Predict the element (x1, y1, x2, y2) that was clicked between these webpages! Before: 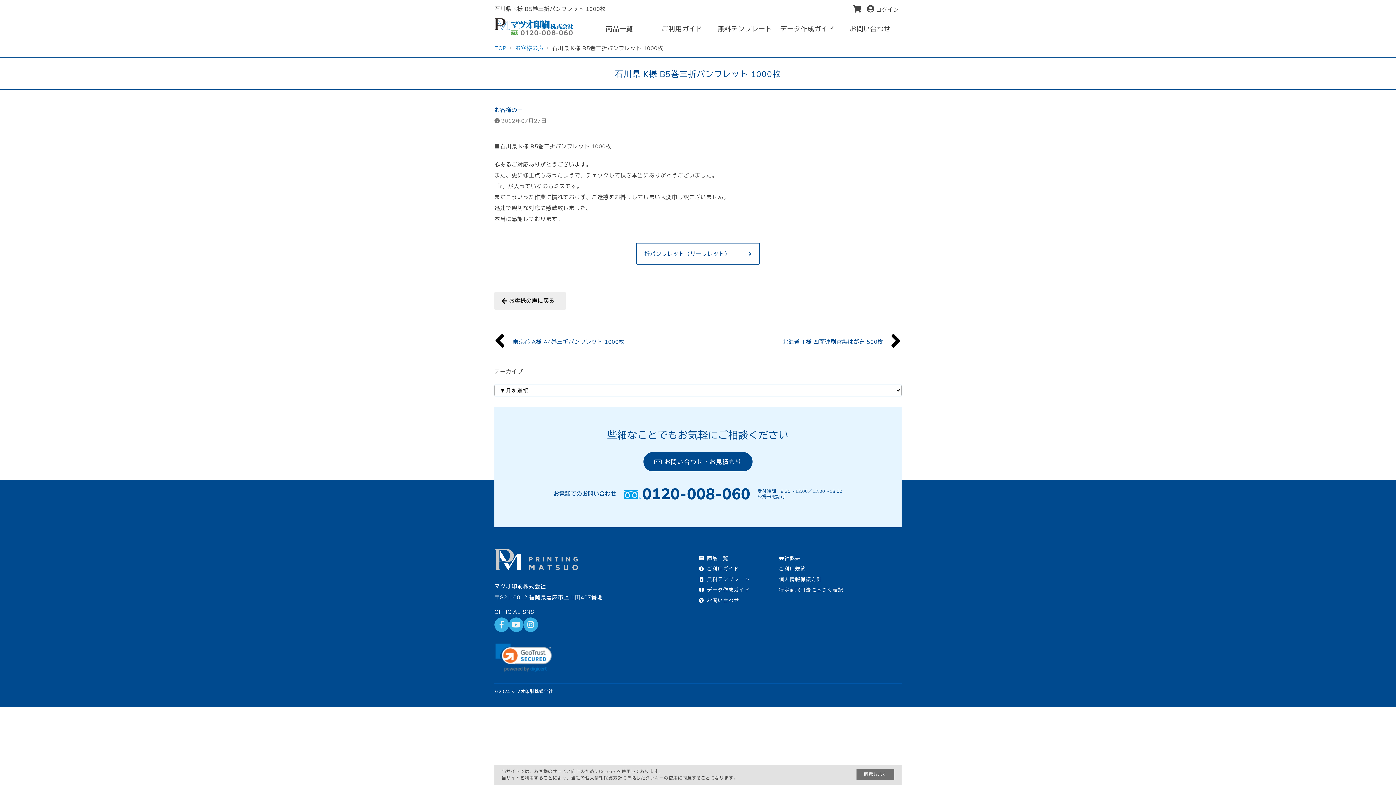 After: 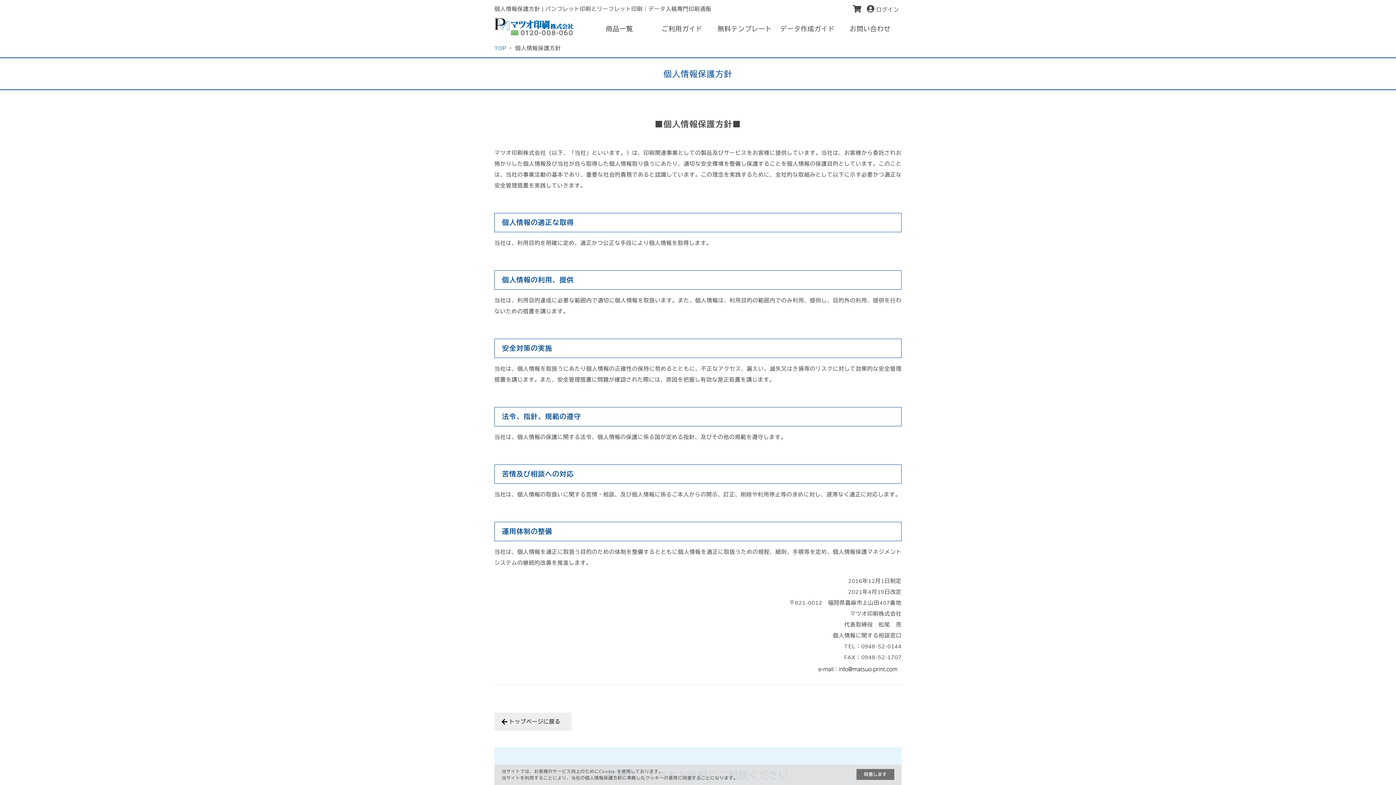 Action: bbox: (779, 576, 822, 582) label: 個人情報保護方針